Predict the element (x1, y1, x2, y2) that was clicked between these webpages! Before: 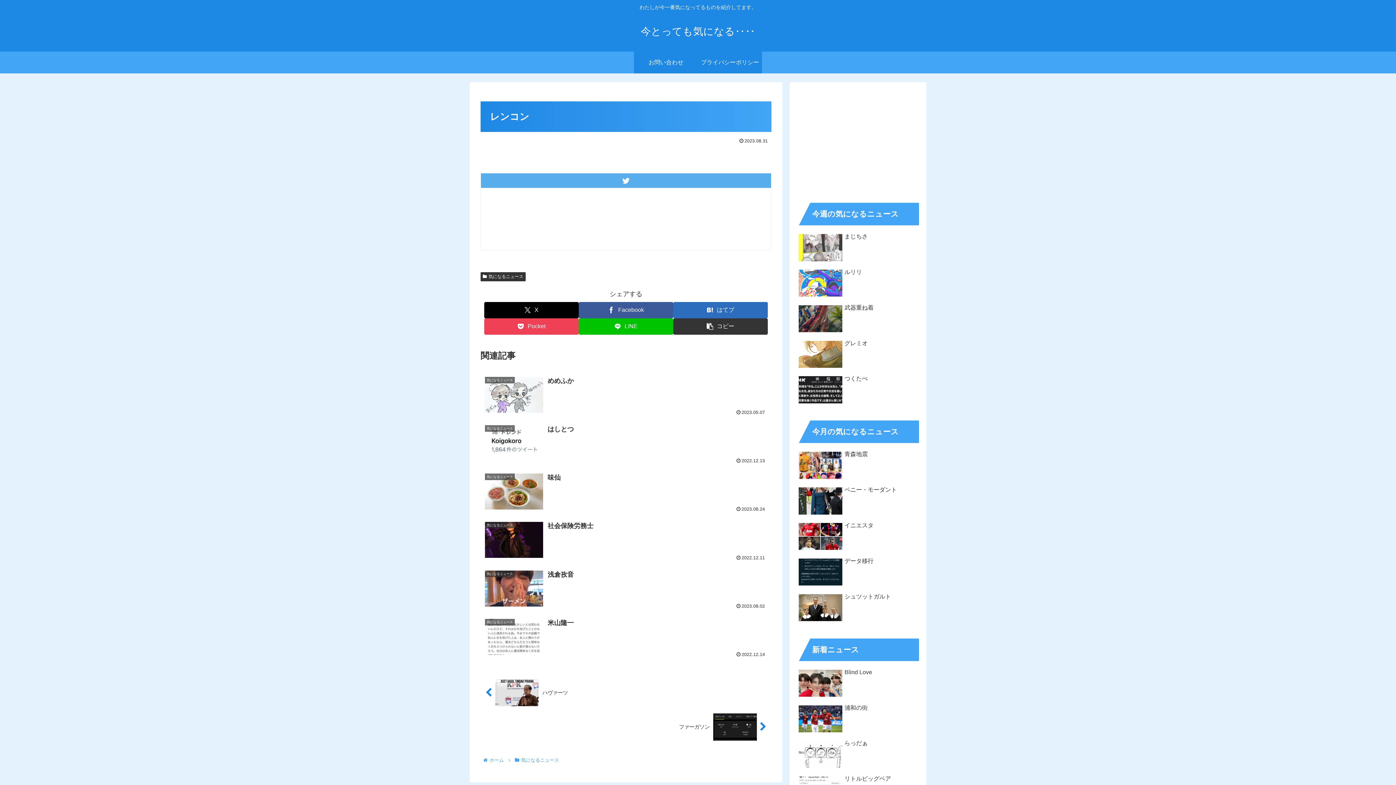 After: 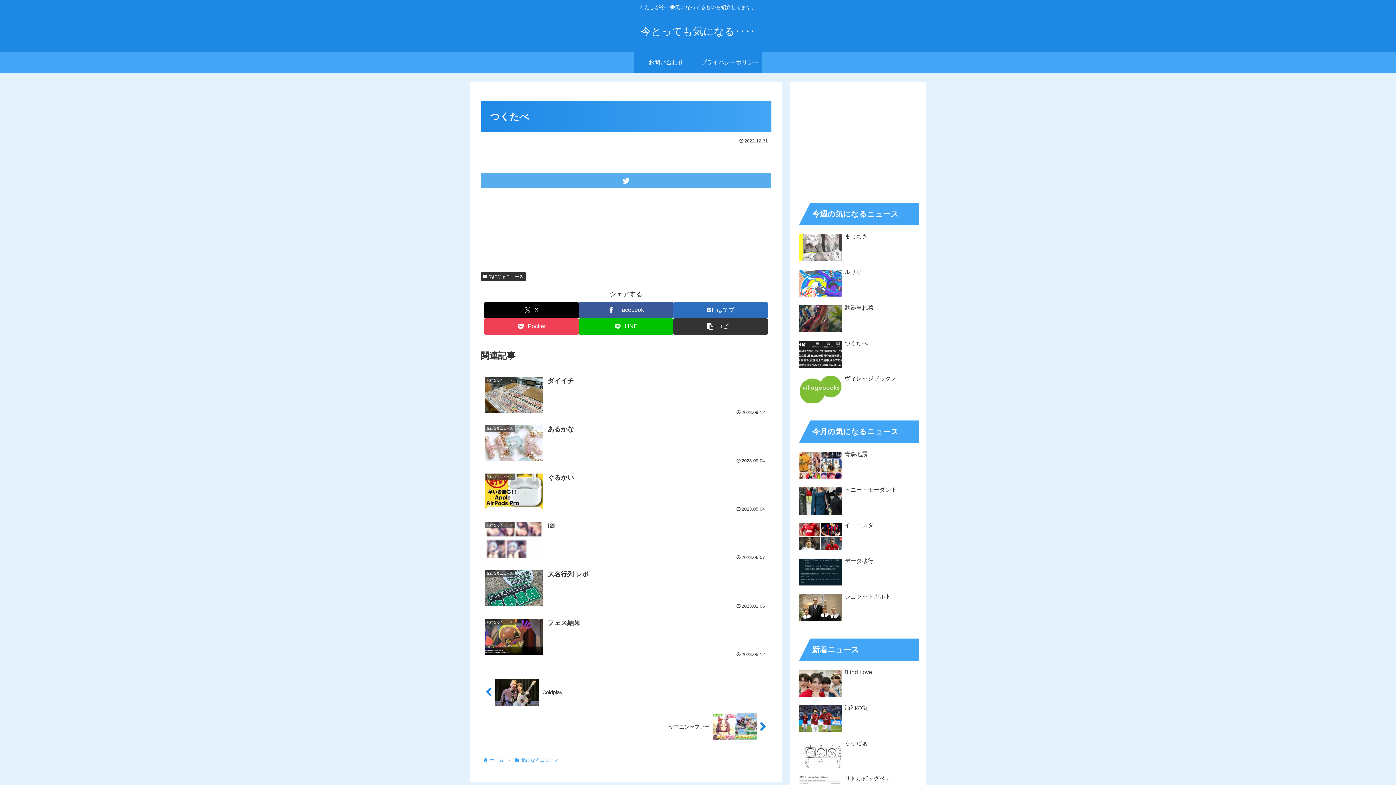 Action: label: つくたべ bbox: (797, 373, 919, 407)